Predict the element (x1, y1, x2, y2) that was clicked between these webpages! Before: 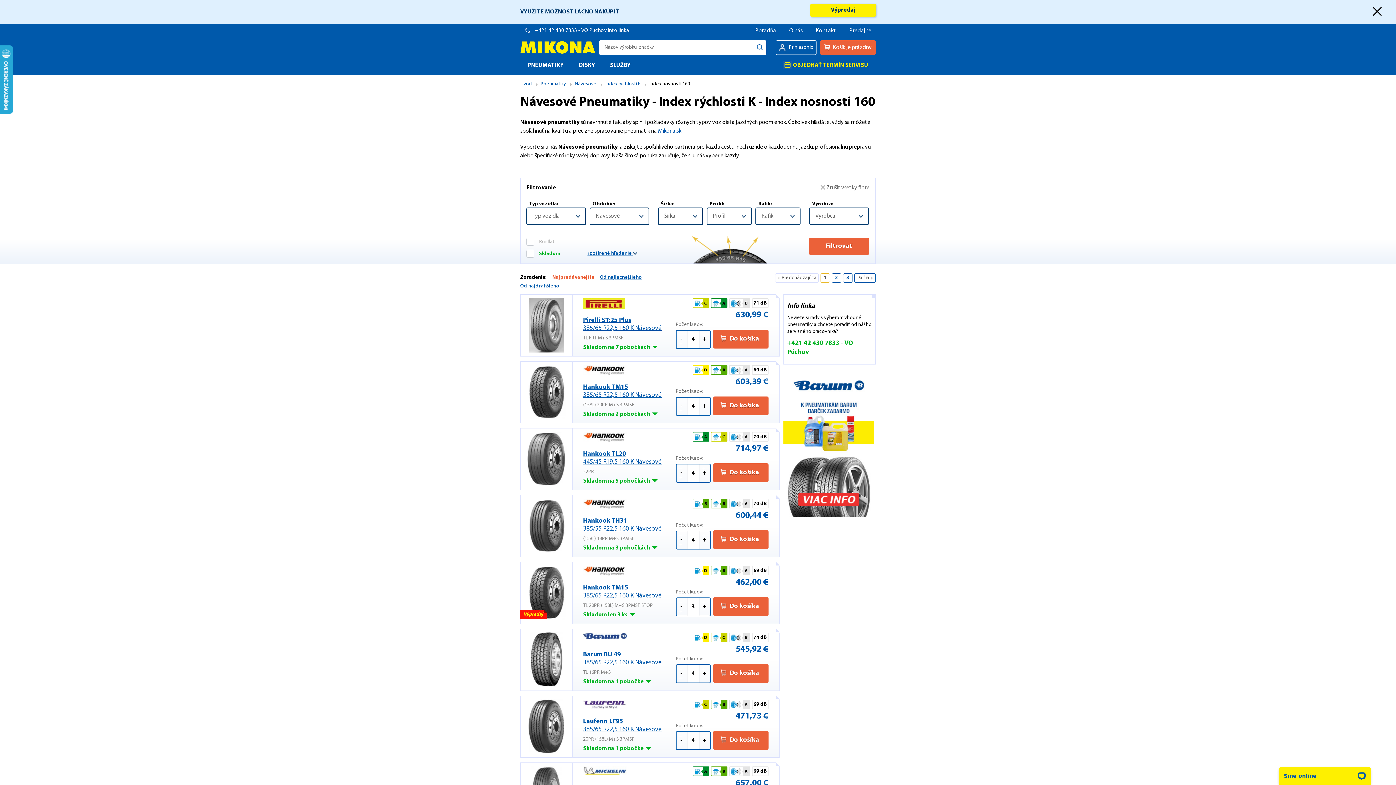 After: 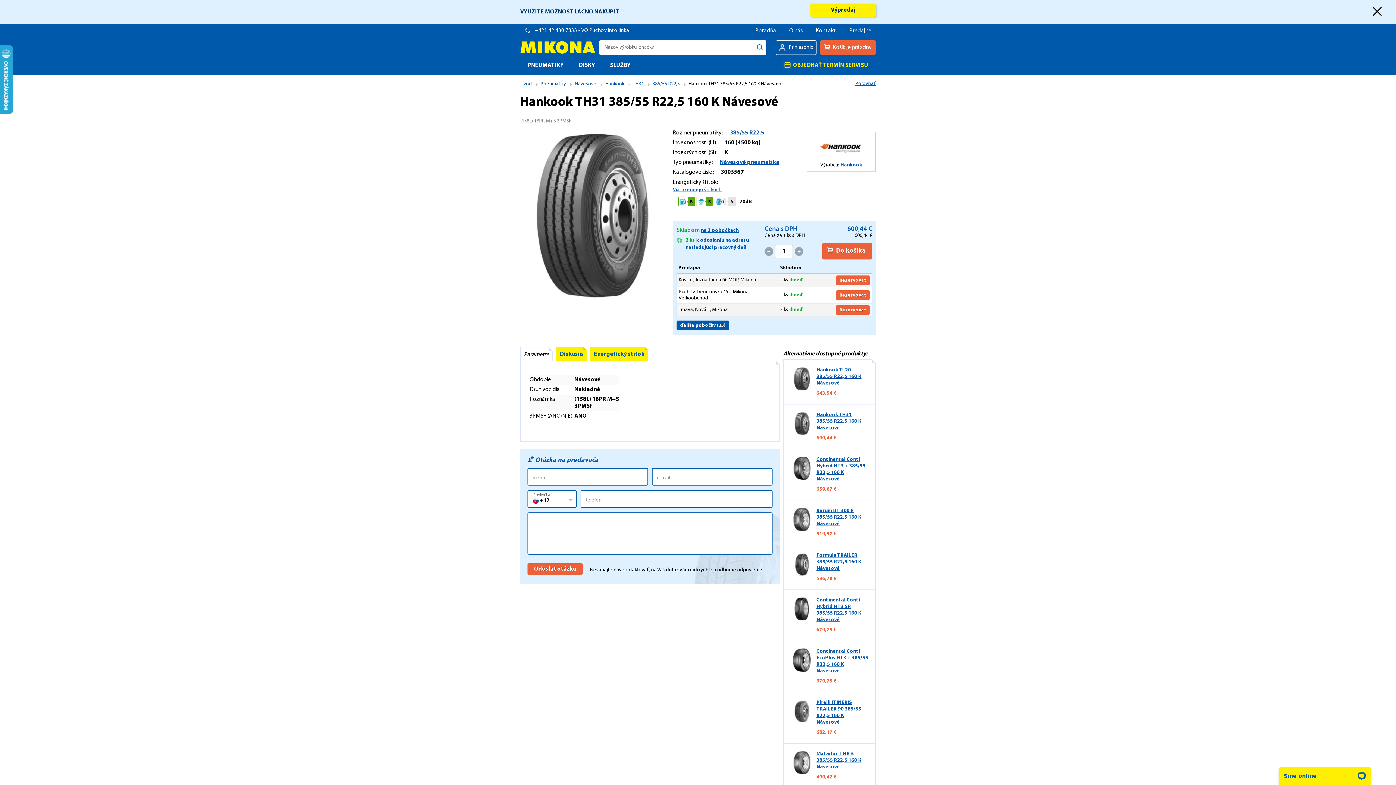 Action: bbox: (583, 517, 675, 533) label: Hankook TH31
385/55 R22,5 160 K Návesové